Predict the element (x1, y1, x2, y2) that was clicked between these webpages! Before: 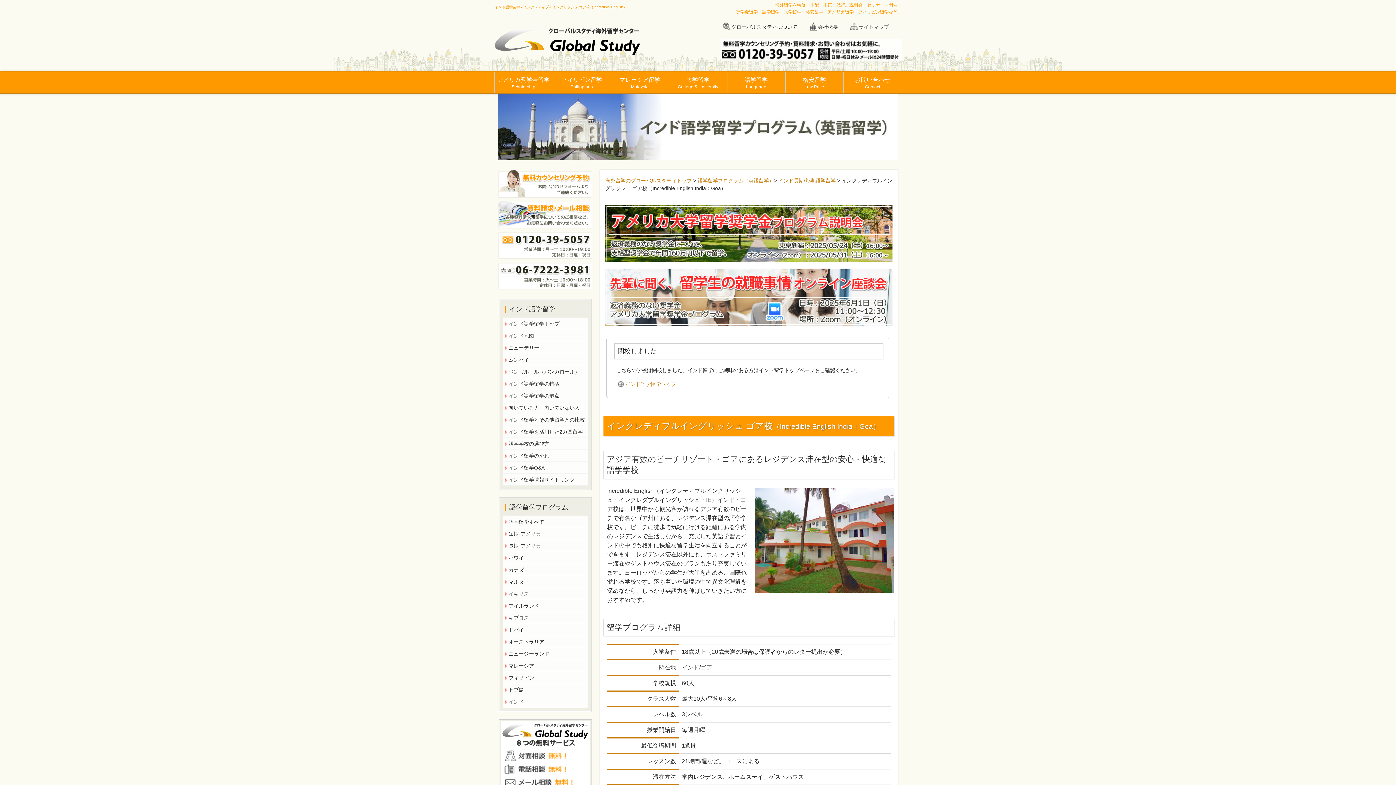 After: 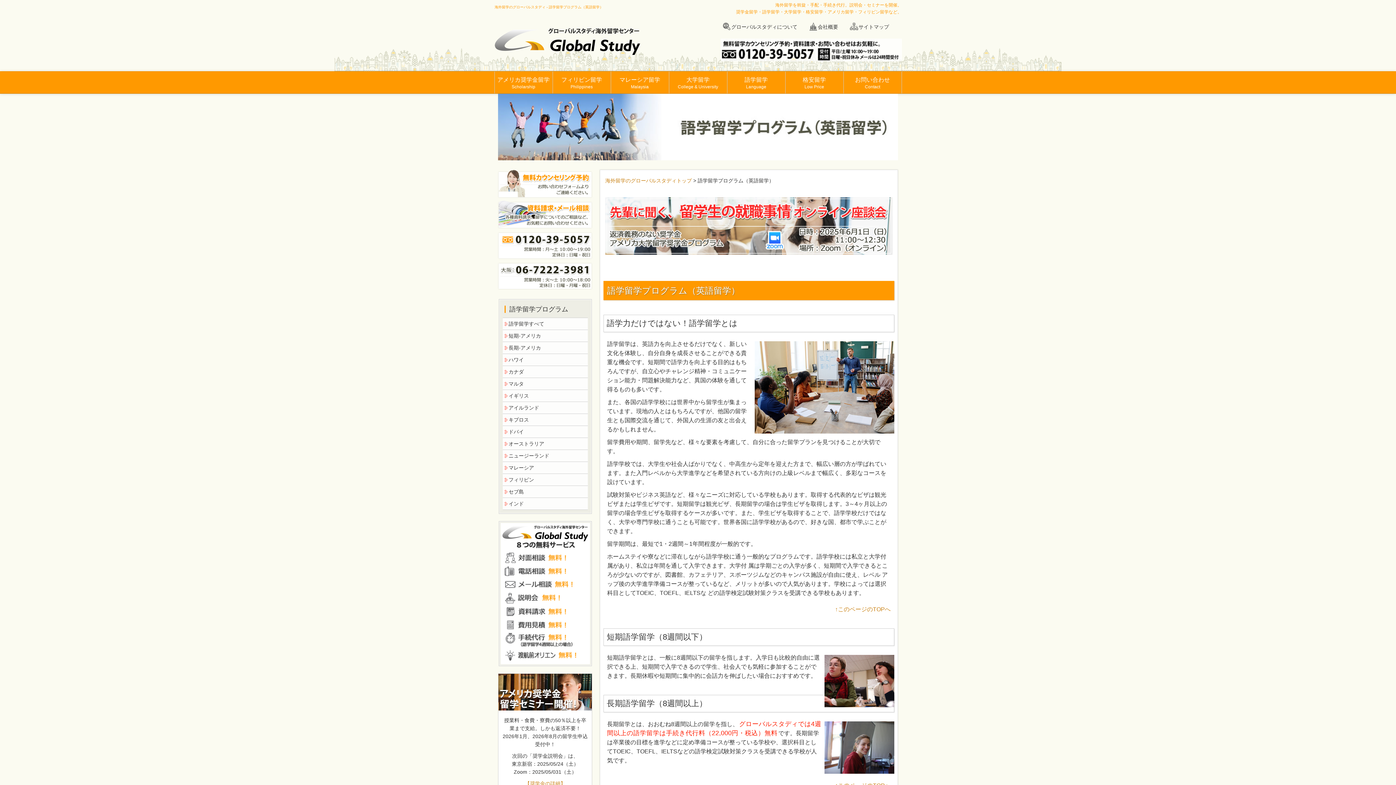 Action: label: 語学留学すべて bbox: (502, 516, 588, 528)